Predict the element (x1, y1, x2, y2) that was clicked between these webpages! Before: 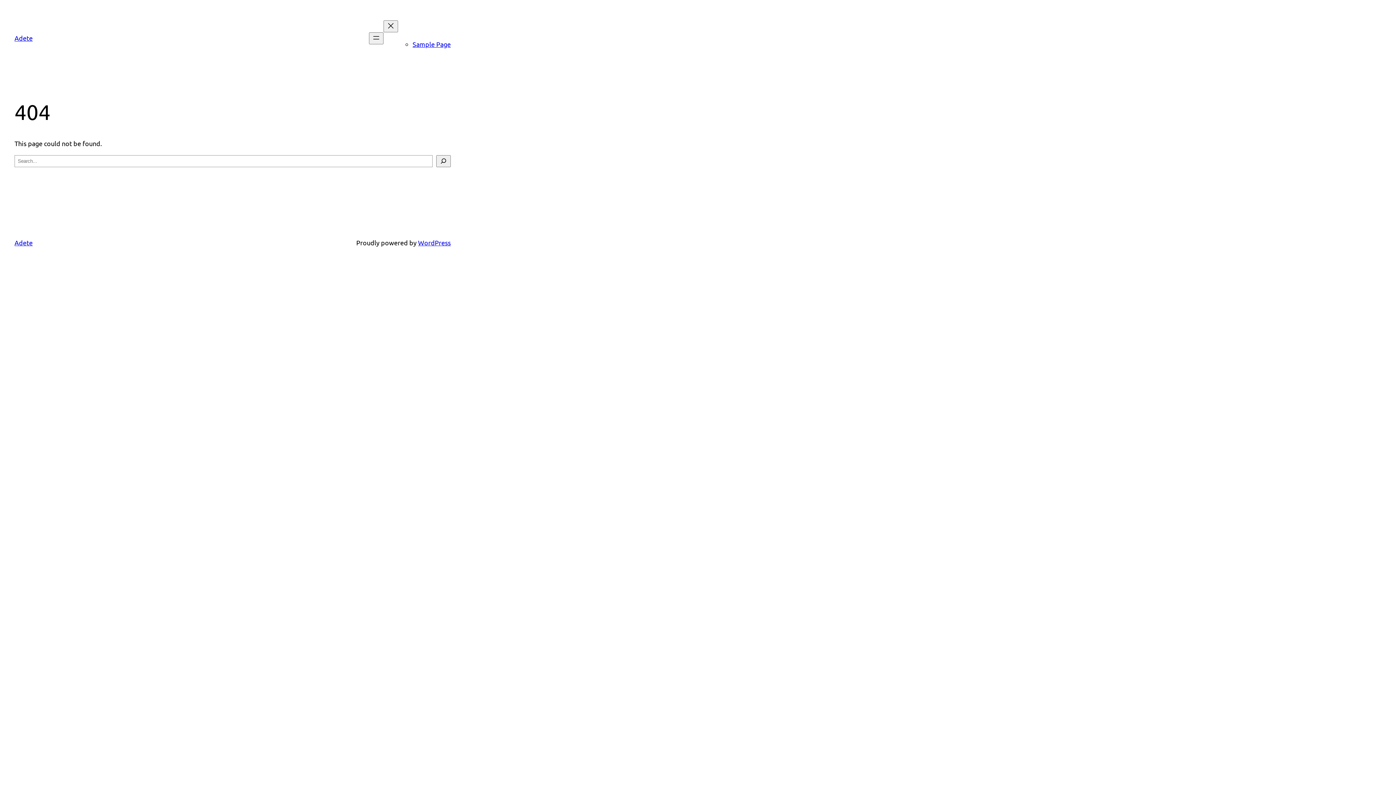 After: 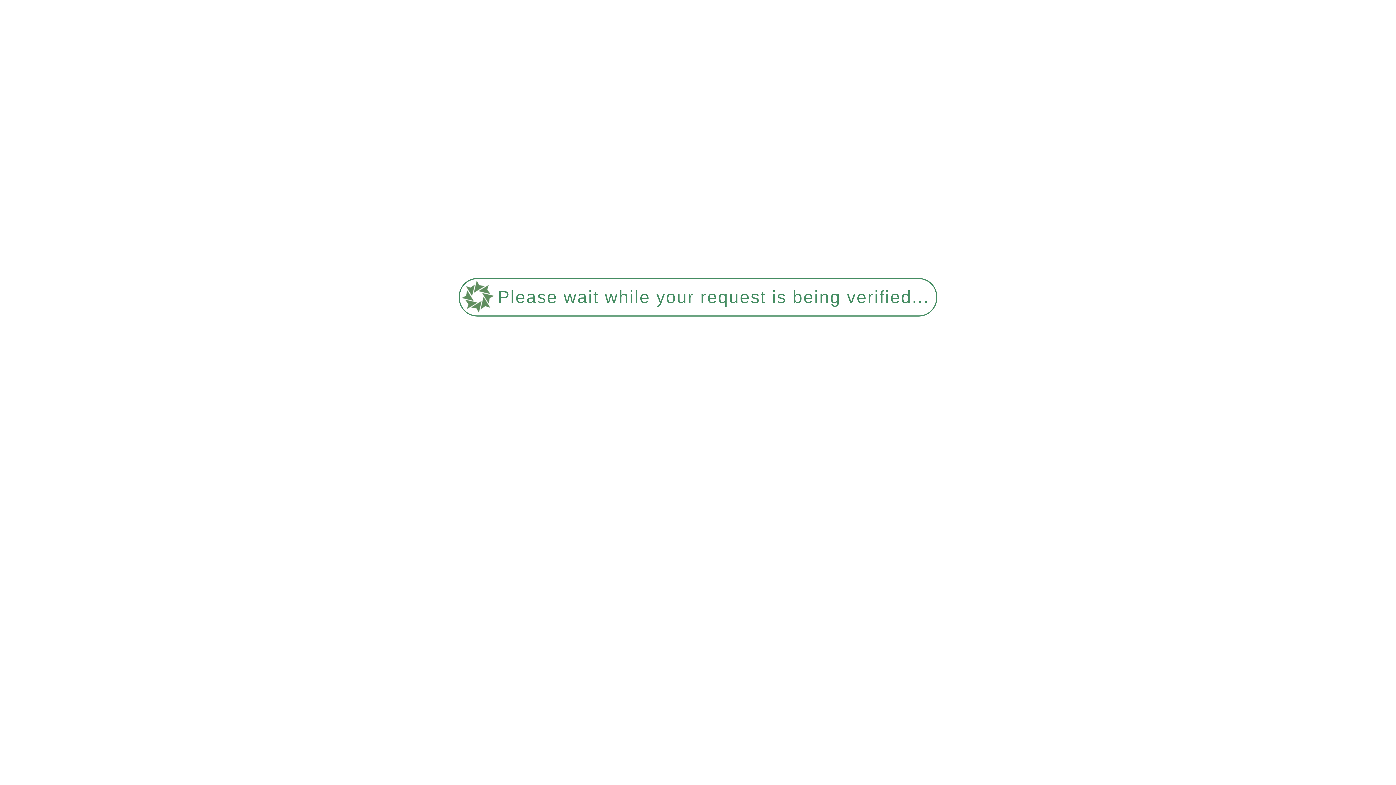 Action: bbox: (412, 40, 450, 48) label: Sample Page